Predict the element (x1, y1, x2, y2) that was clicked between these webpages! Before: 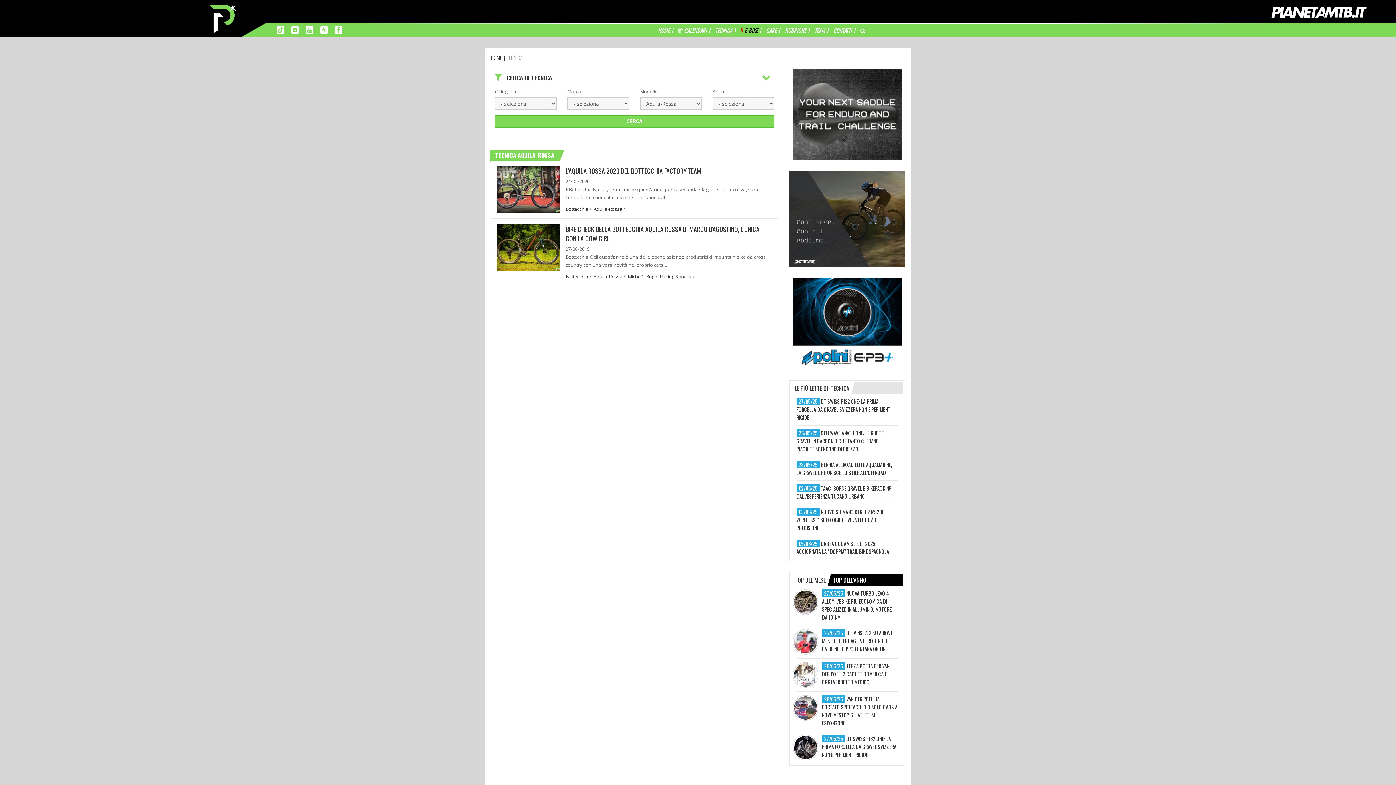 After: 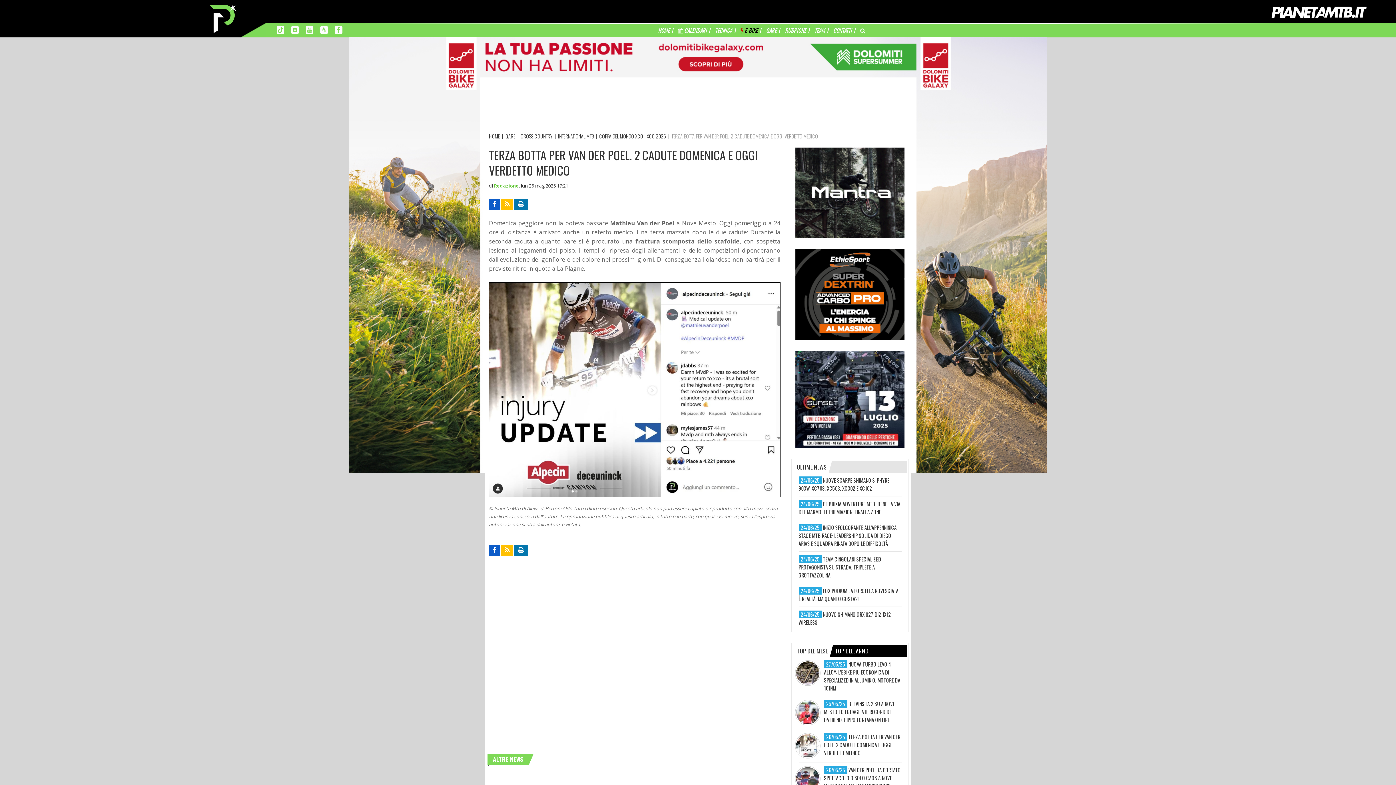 Action: label: TERZA BOTTA PER VAN DER POEL. 2 CADUTE DOMENICA E OGGI VERDETTO MEDICO bbox: (822, 662, 889, 686)